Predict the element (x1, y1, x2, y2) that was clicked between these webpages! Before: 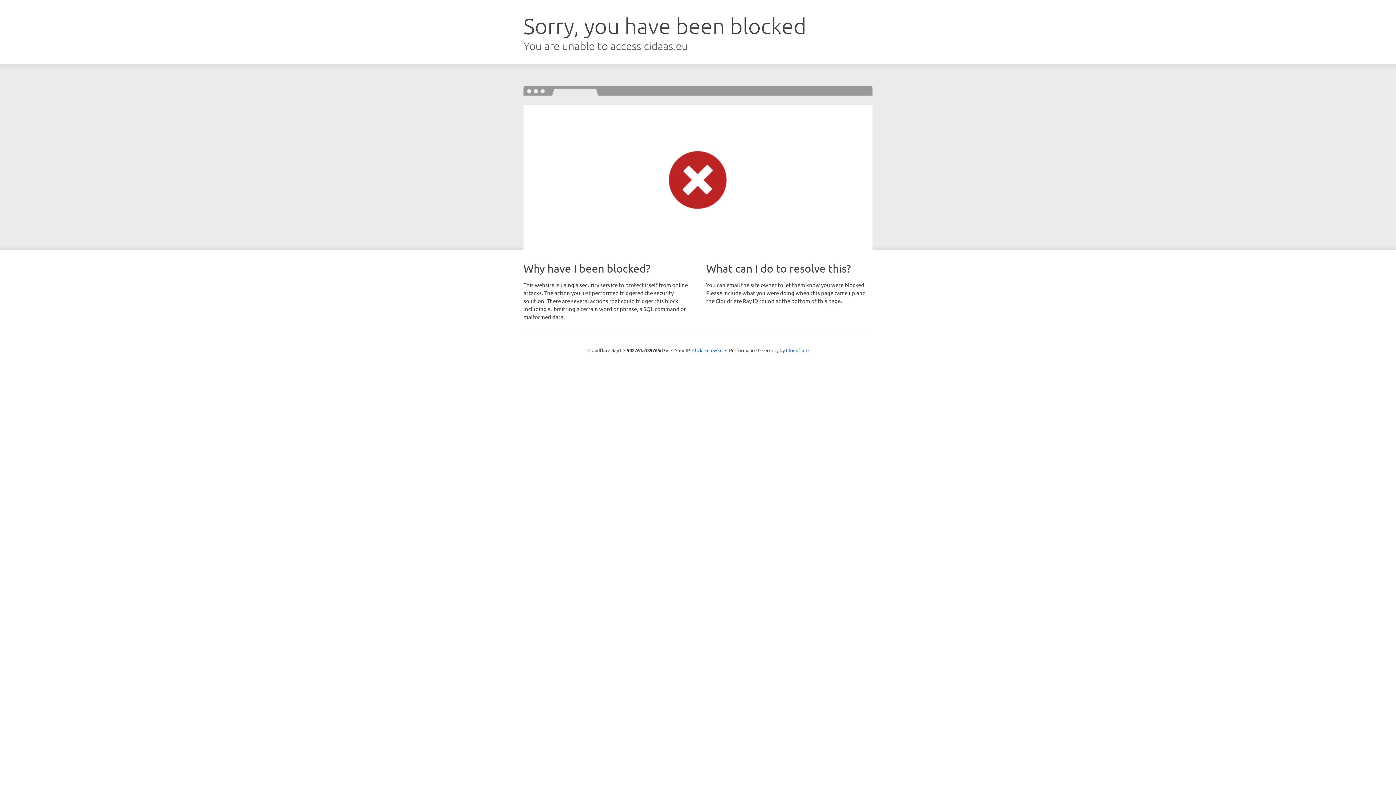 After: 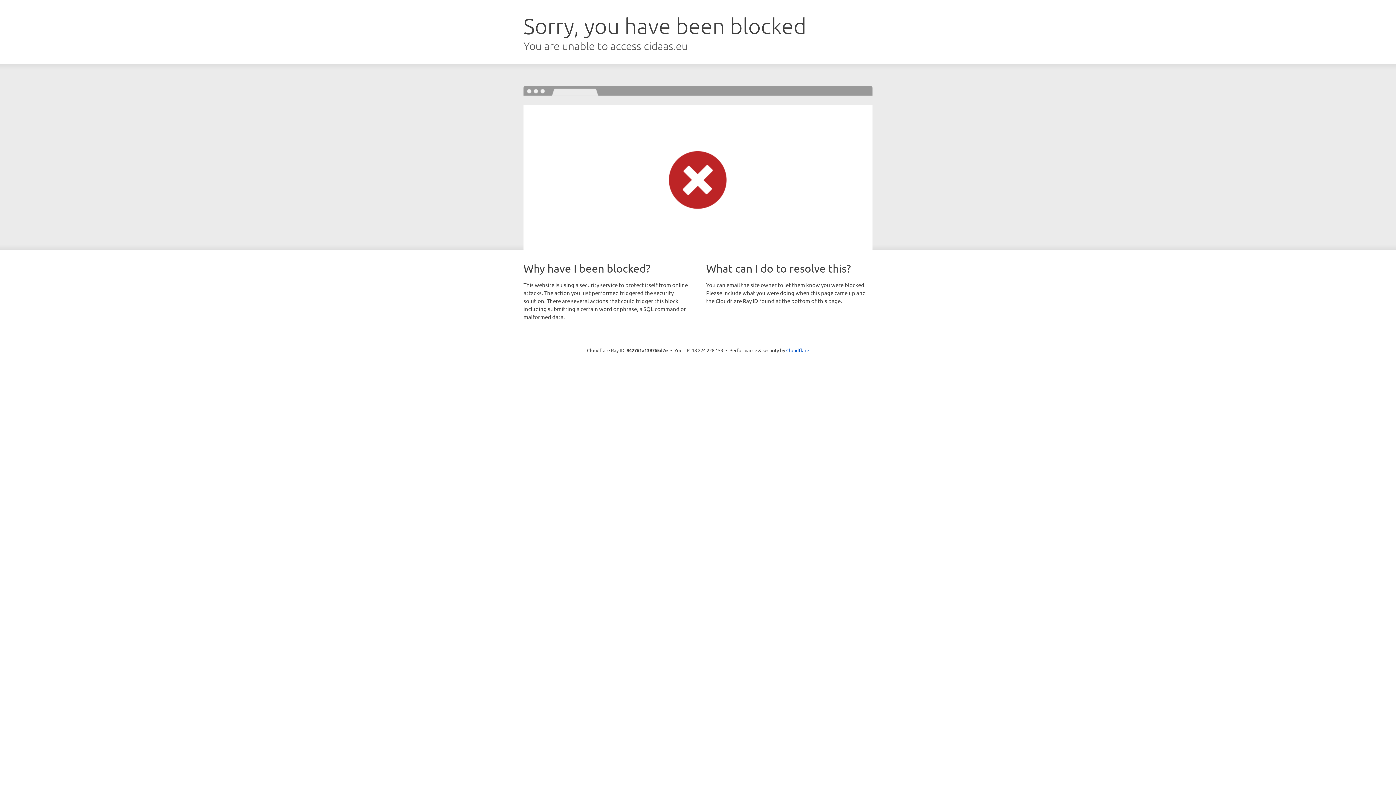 Action: bbox: (692, 346, 722, 353) label: Click to reveal